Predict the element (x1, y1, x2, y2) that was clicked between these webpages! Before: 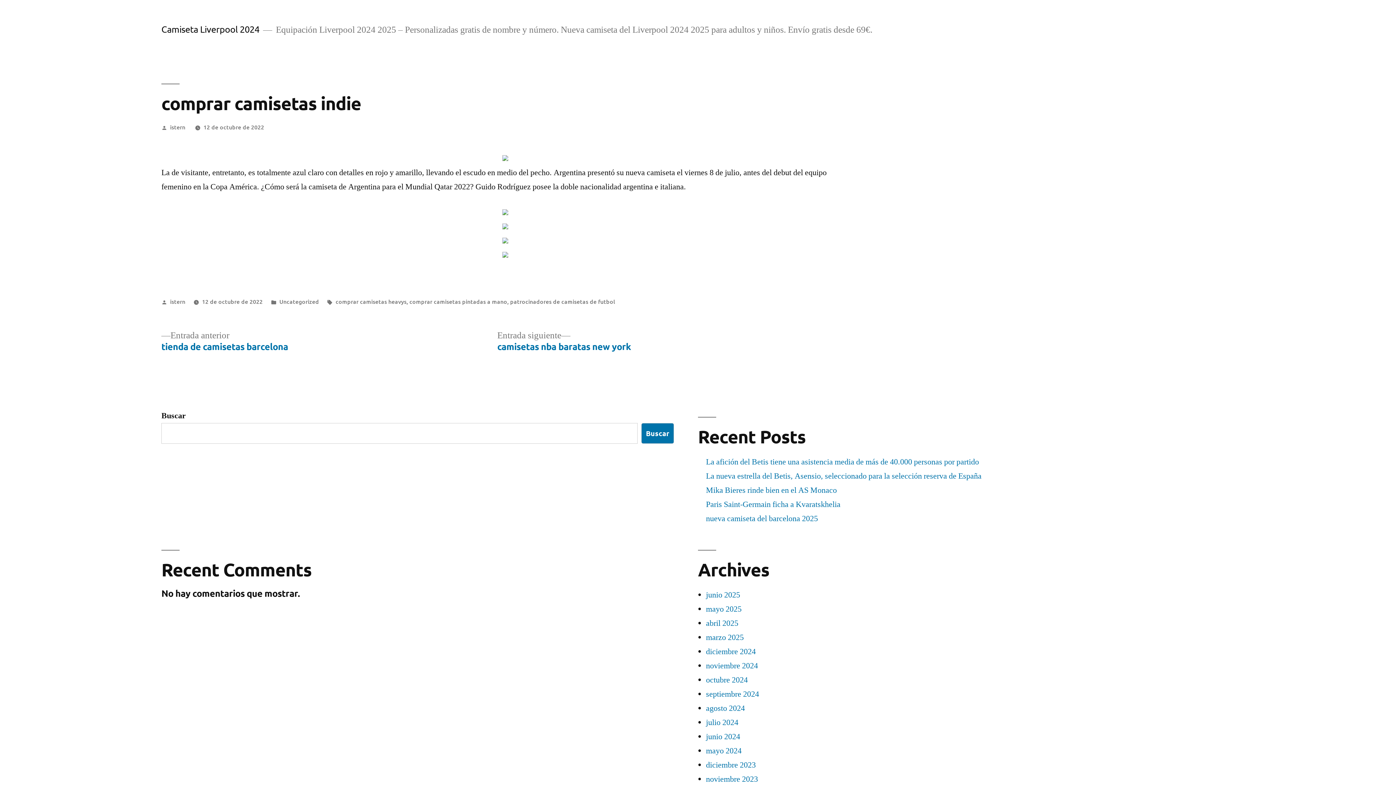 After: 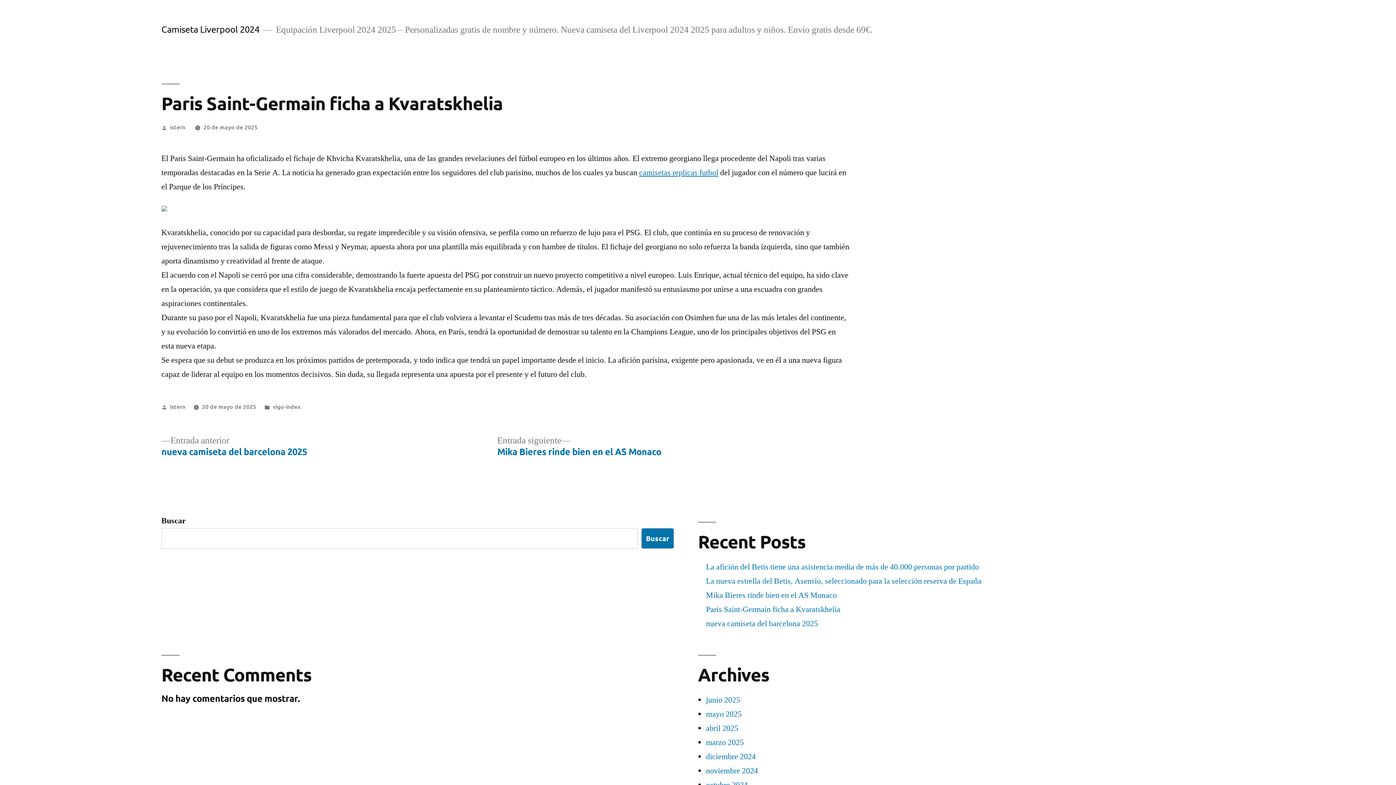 Action: label: Paris Saint-Germain ficha a Kvaratskhelia bbox: (706, 499, 840, 509)